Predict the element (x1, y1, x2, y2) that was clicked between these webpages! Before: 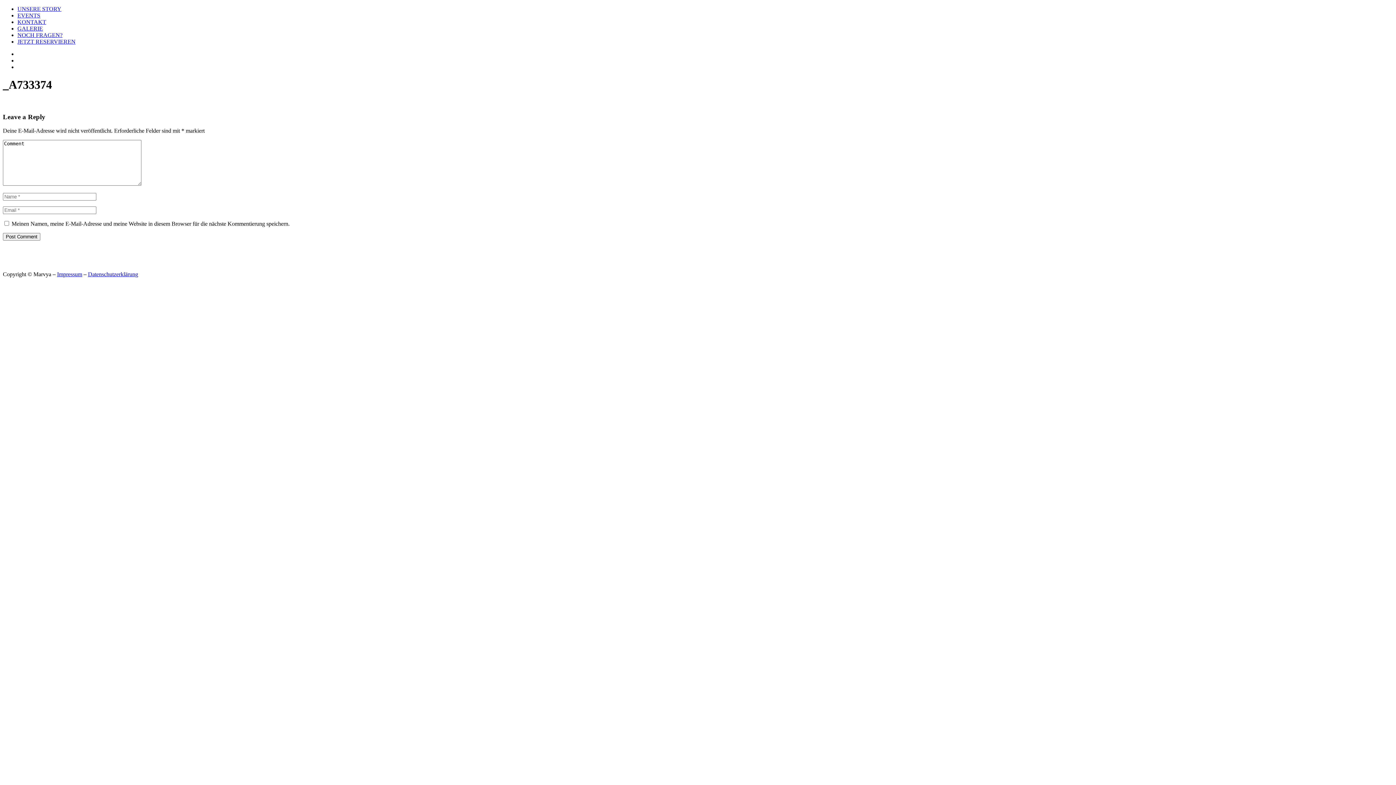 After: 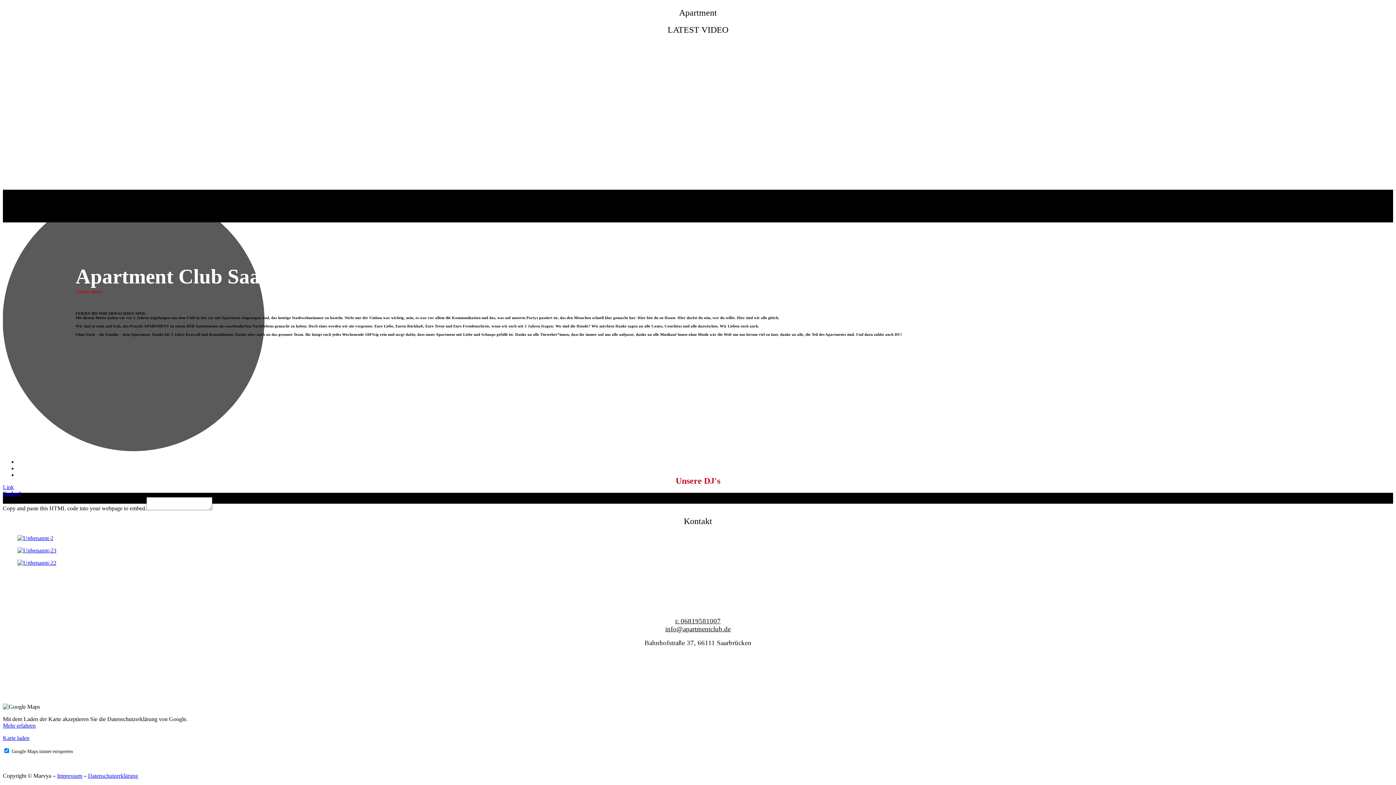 Action: label: UNSERE STORY bbox: (17, 5, 61, 12)